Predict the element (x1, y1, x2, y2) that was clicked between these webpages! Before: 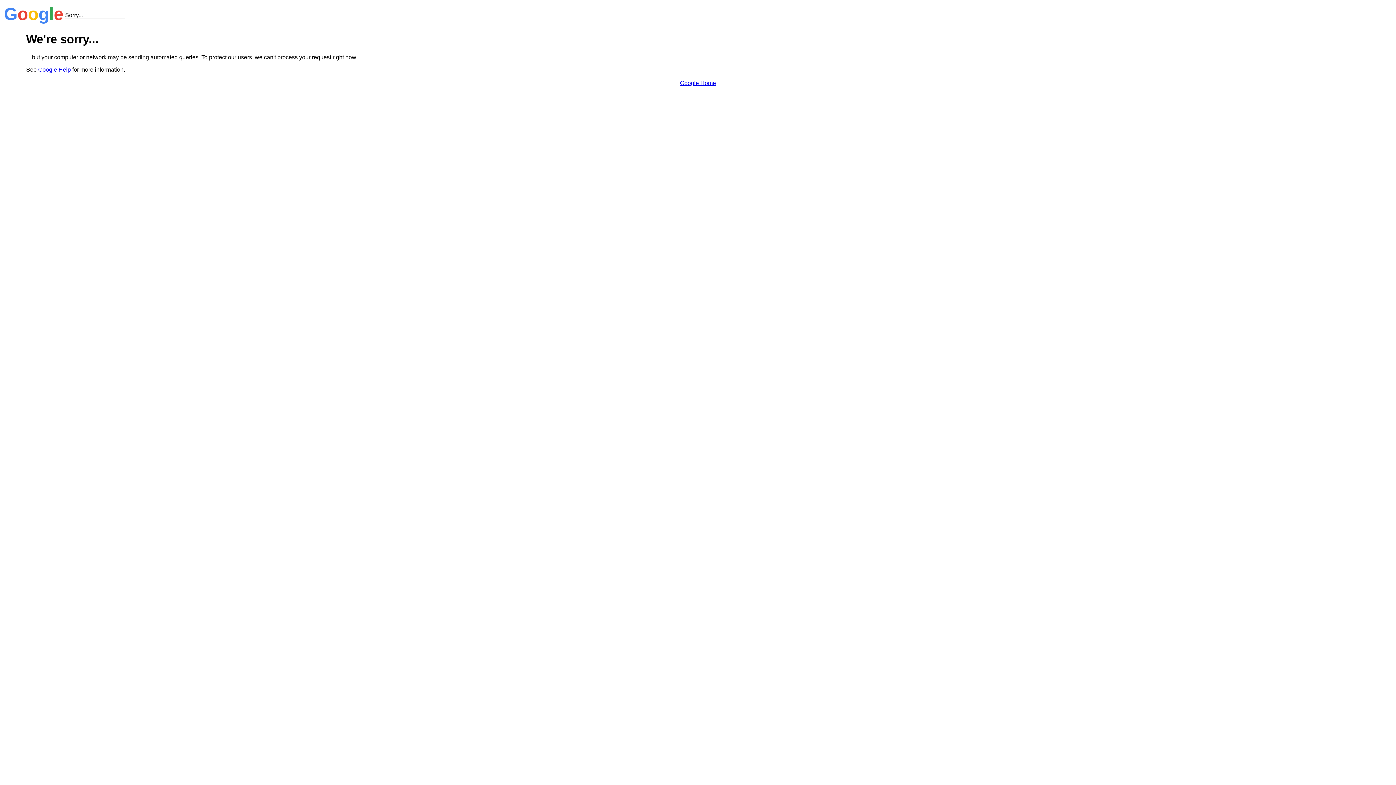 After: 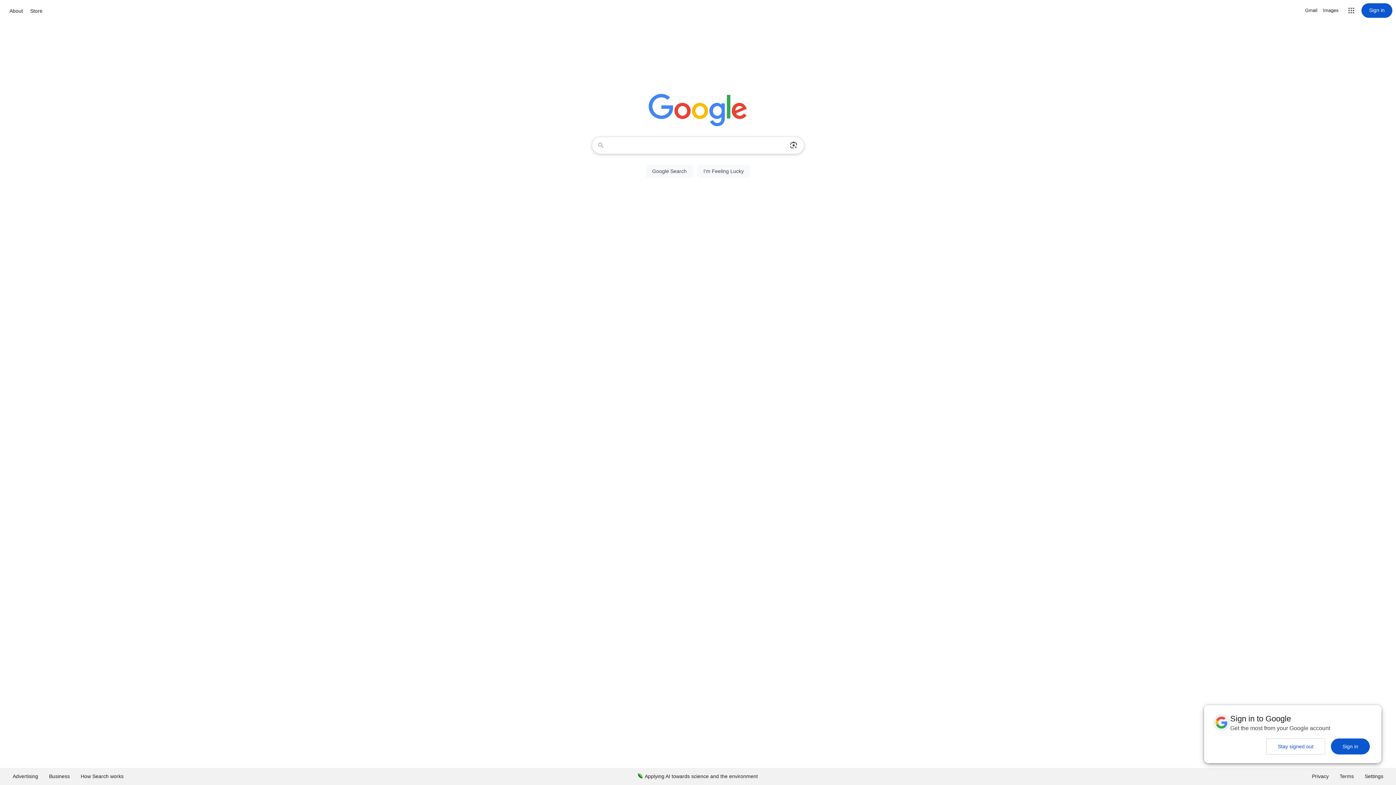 Action: bbox: (680, 79, 716, 86) label: Google Home